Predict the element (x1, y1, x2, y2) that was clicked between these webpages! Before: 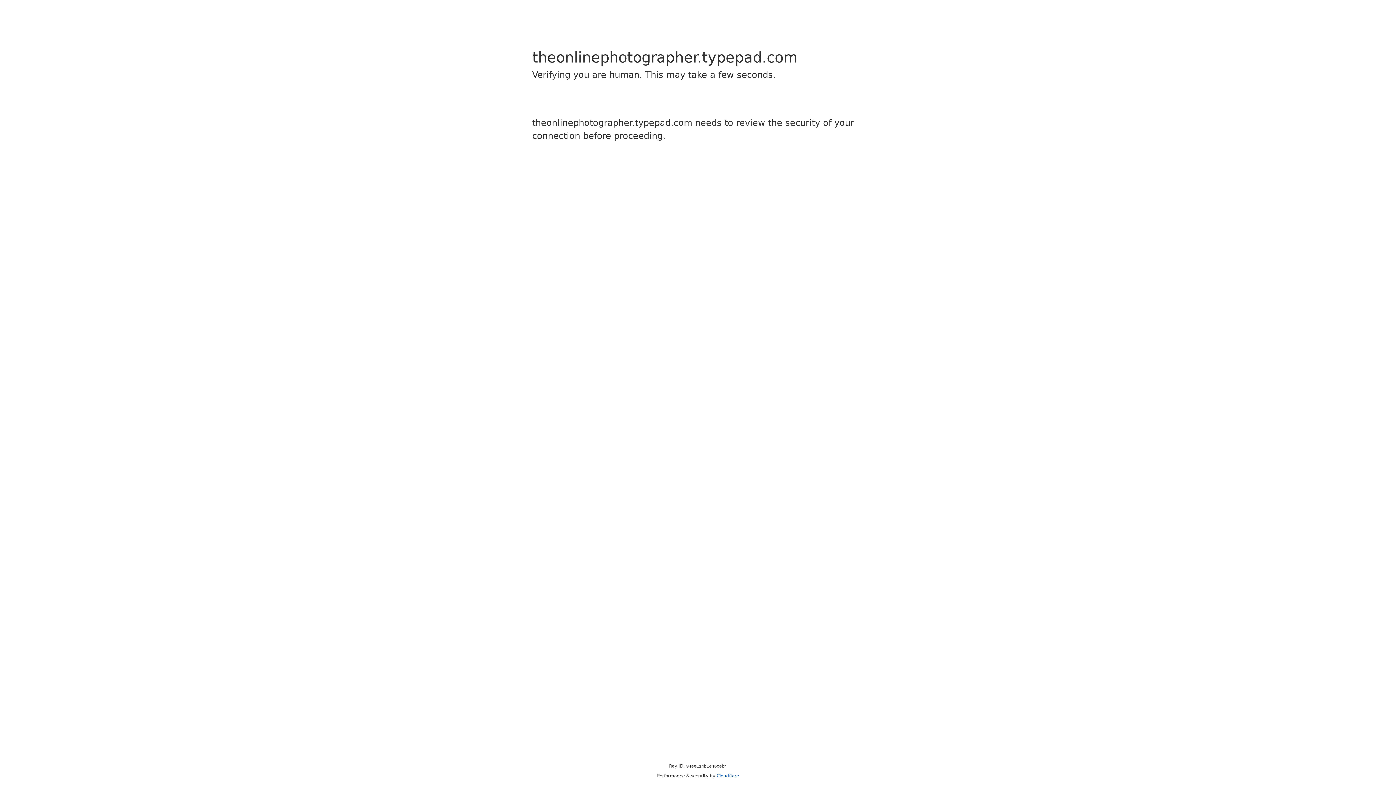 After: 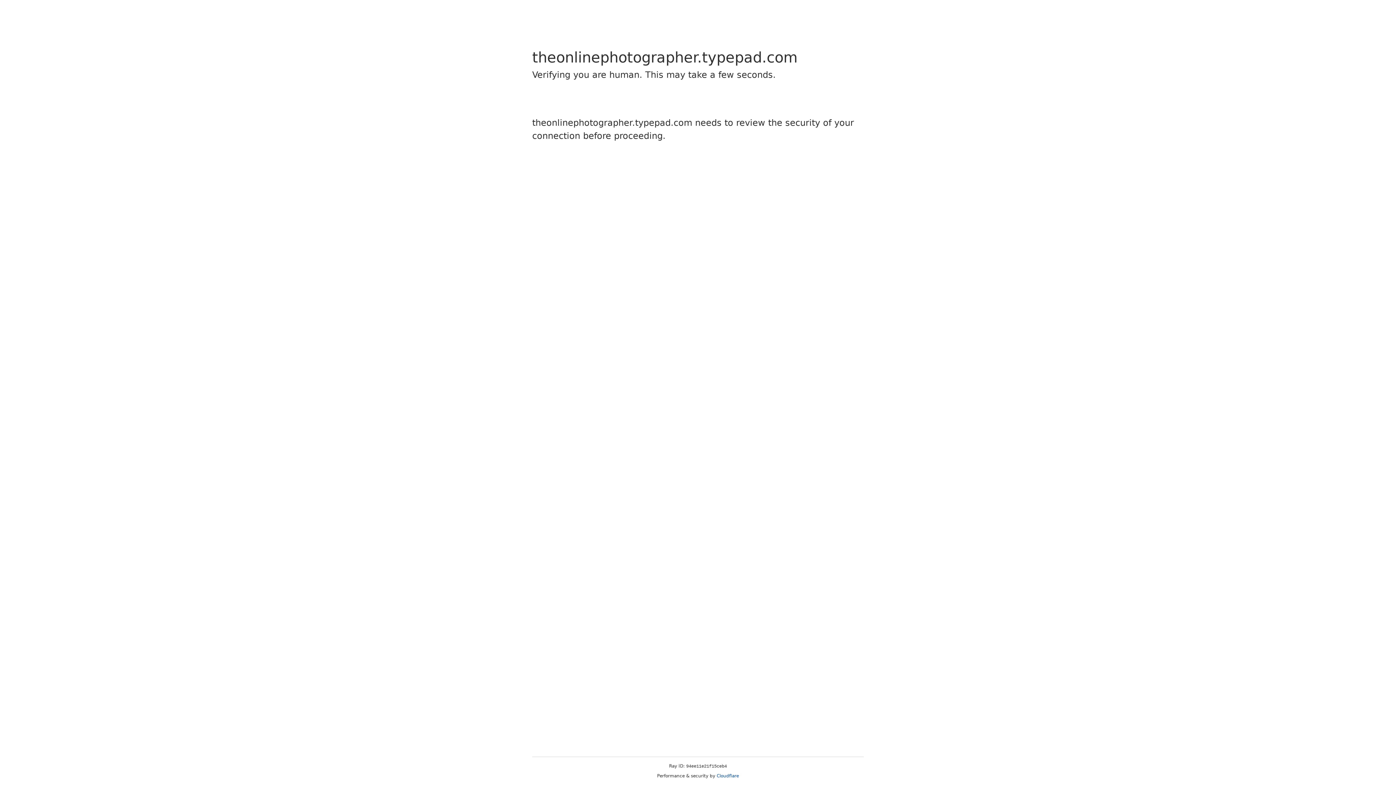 Action: bbox: (716, 773, 739, 778) label: Cloudflare